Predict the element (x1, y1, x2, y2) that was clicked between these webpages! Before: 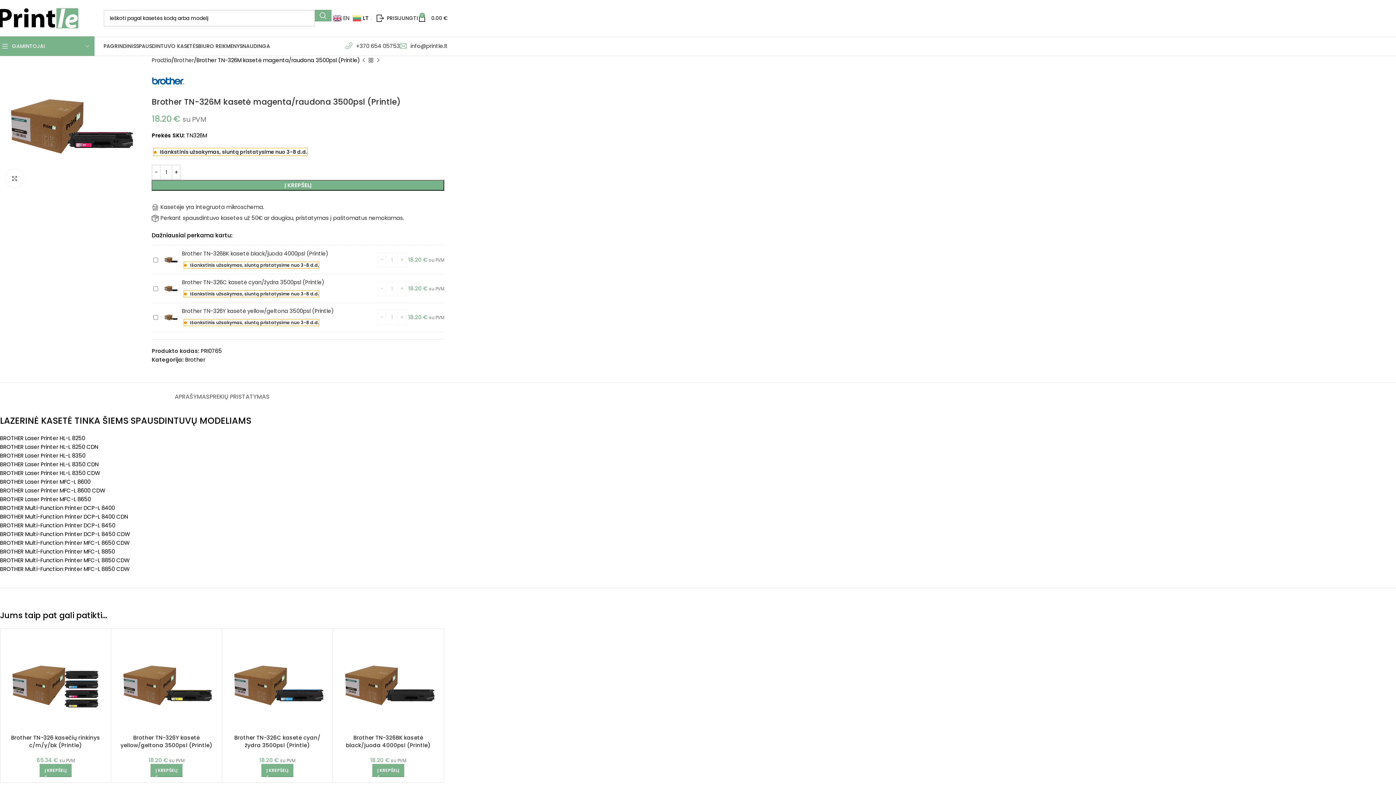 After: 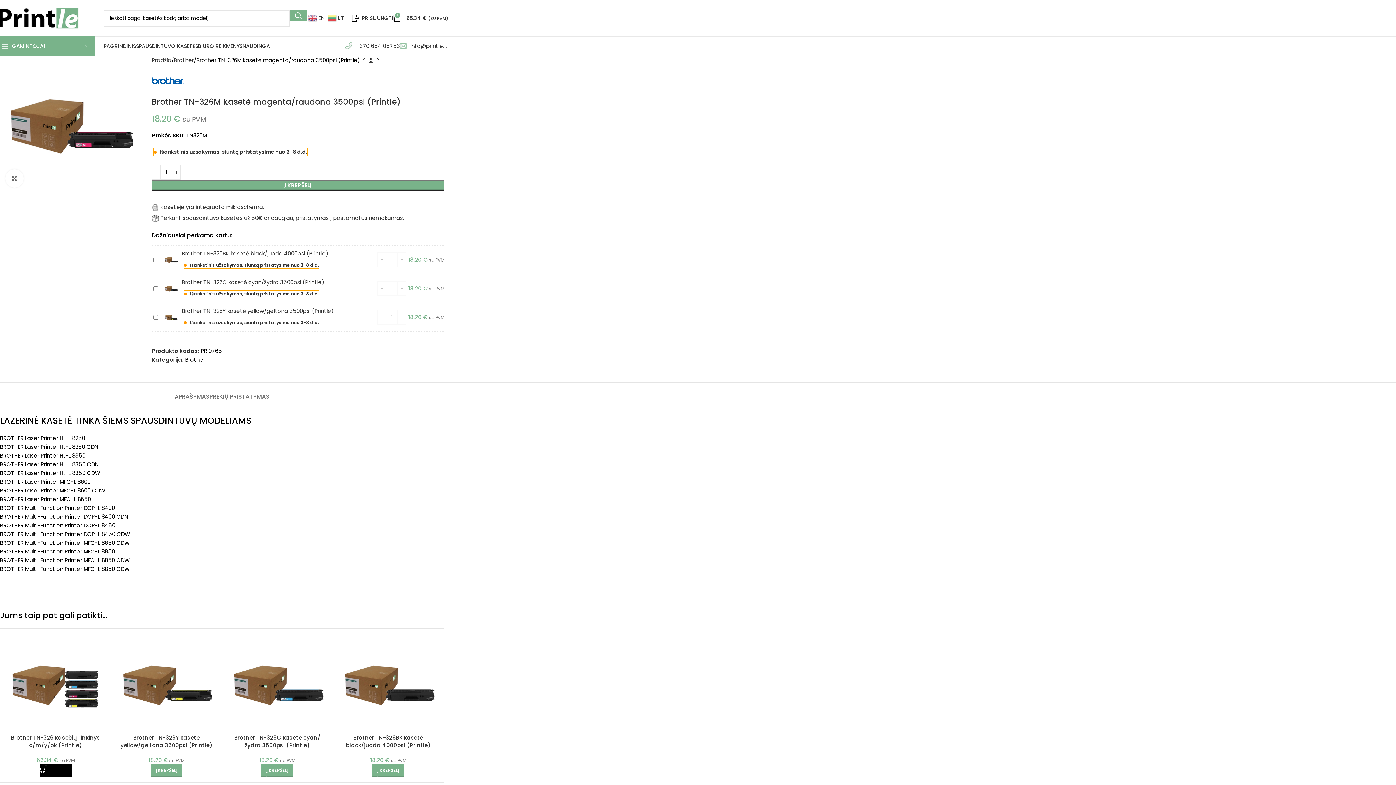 Action: label: Add to cart: “Brother TN-326 kasečių rinkinys c/m/y/bk (Printle)” bbox: (39, 764, 71, 777)